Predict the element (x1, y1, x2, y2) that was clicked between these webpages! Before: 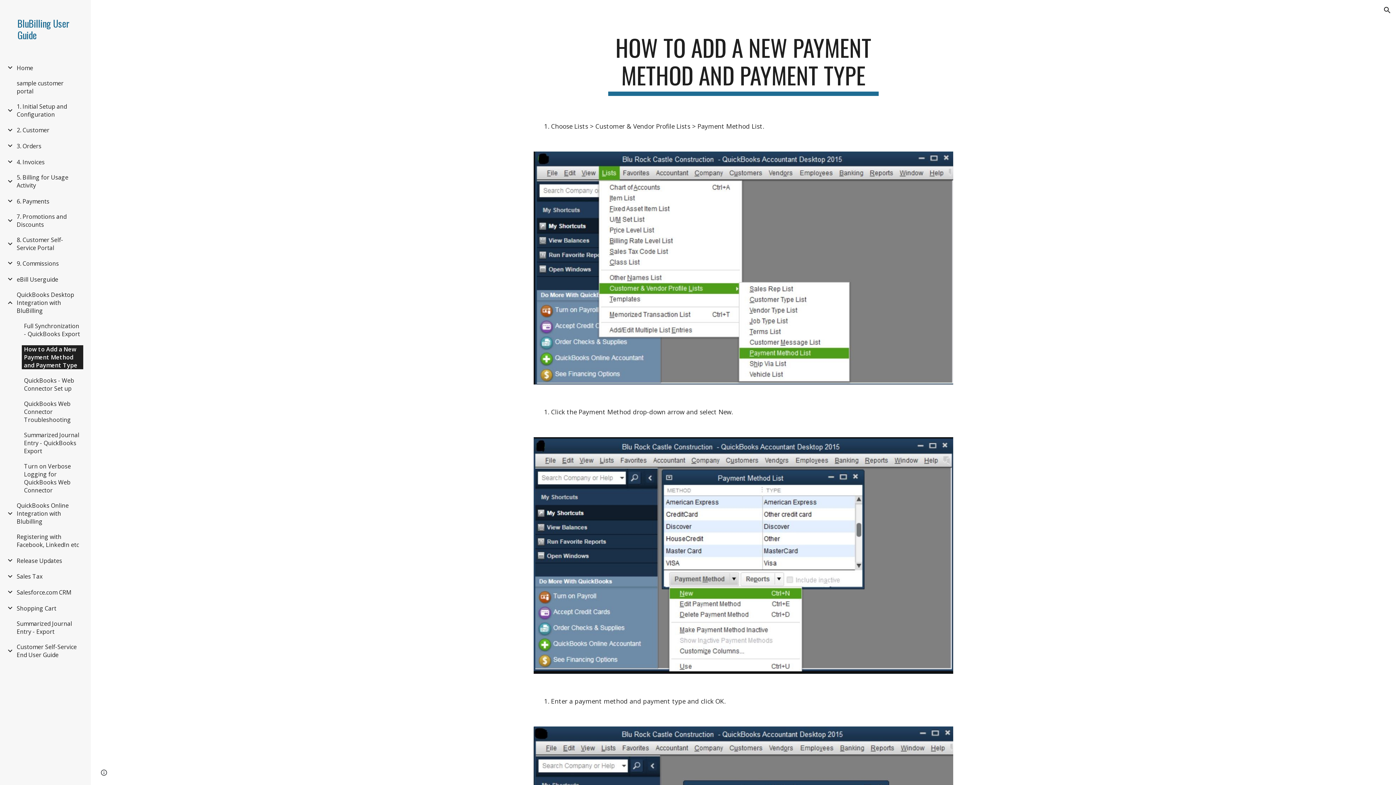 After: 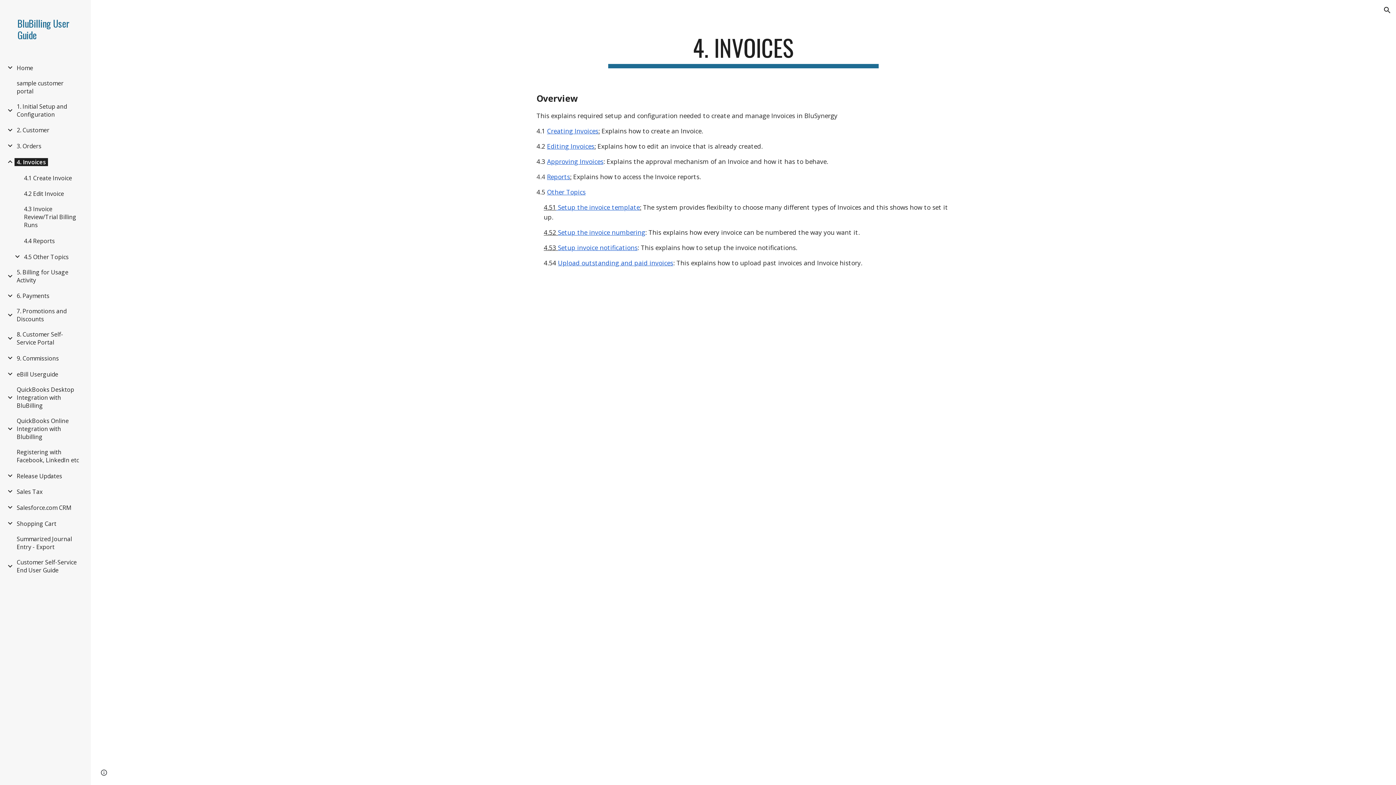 Action: bbox: (14, 158, 46, 166) label: 4. Invoices